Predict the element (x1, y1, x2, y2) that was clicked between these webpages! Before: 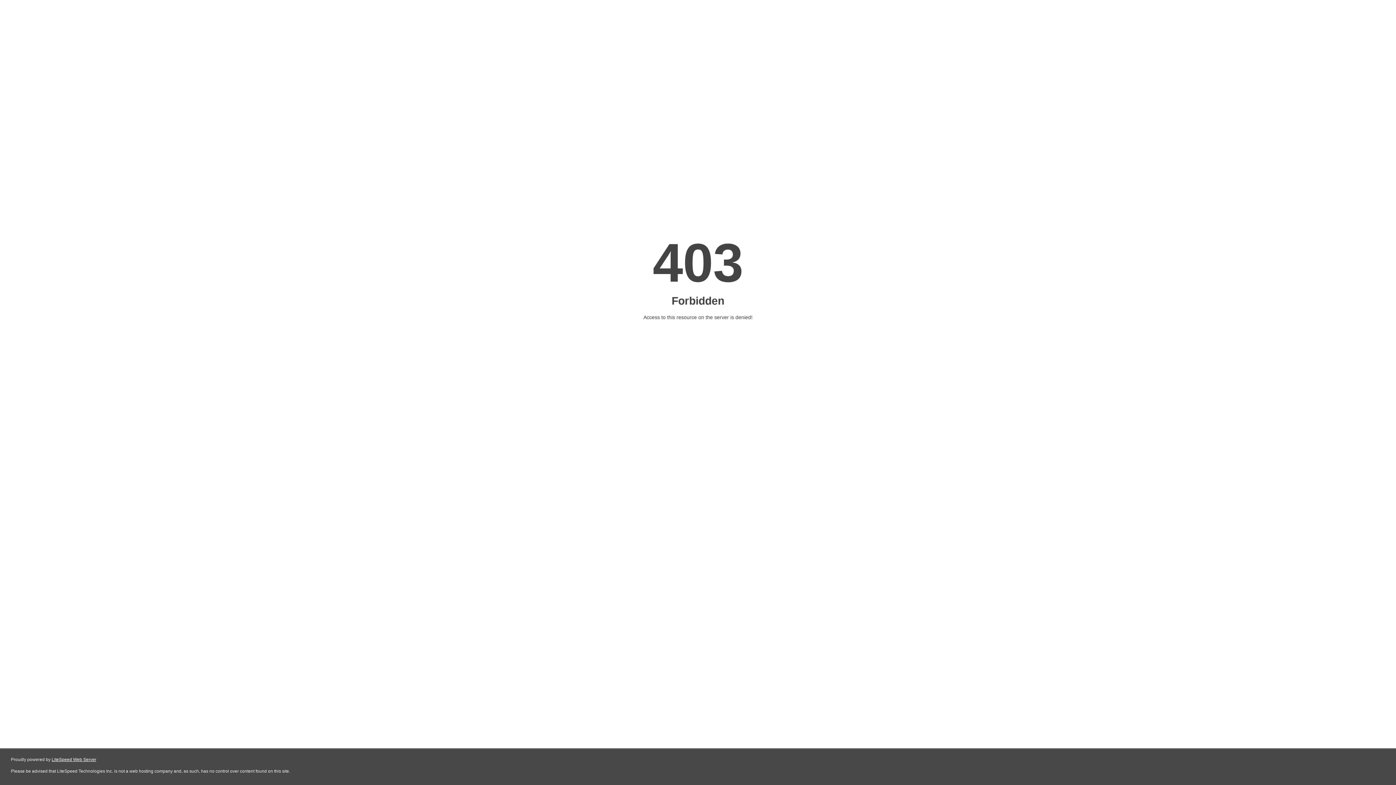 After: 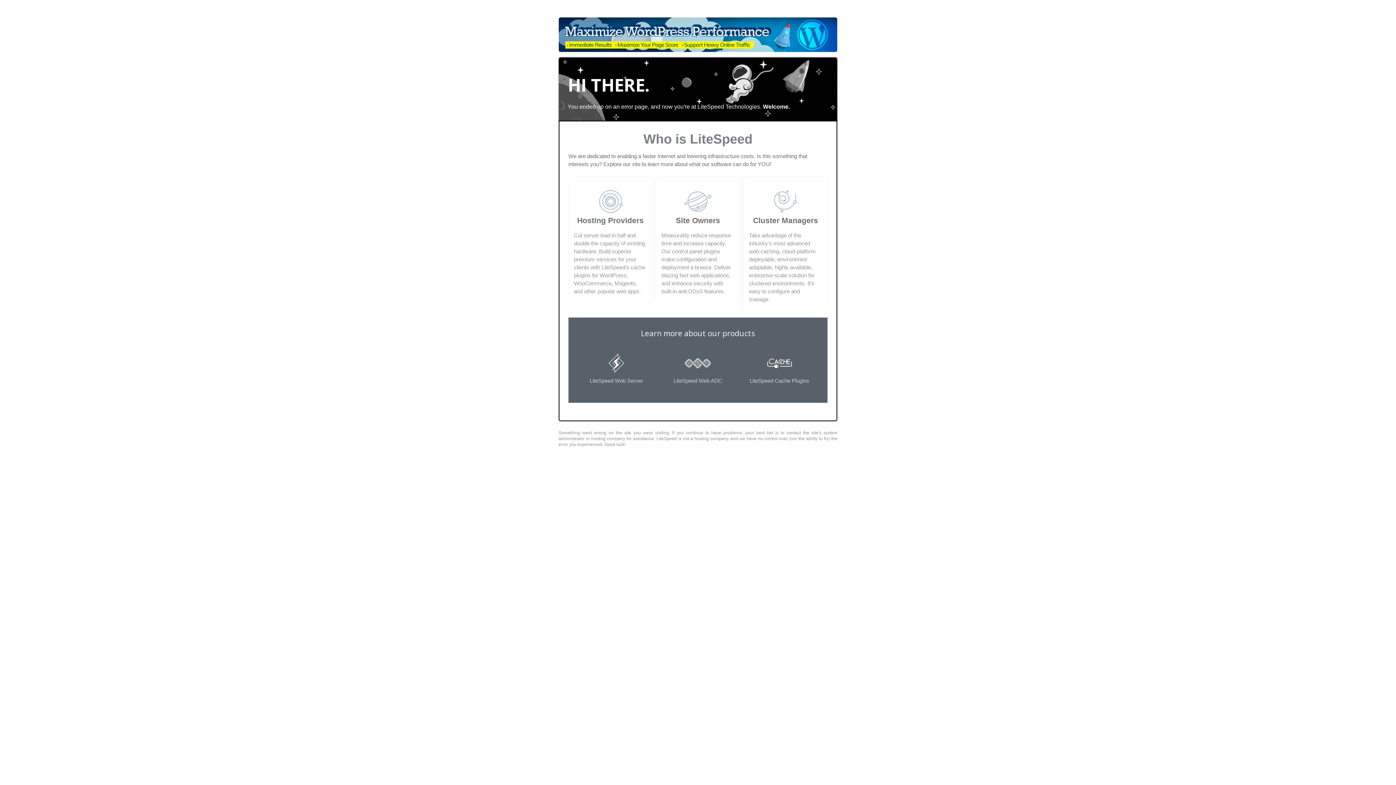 Action: label: LiteSpeed Web Server bbox: (51, 757, 96, 762)